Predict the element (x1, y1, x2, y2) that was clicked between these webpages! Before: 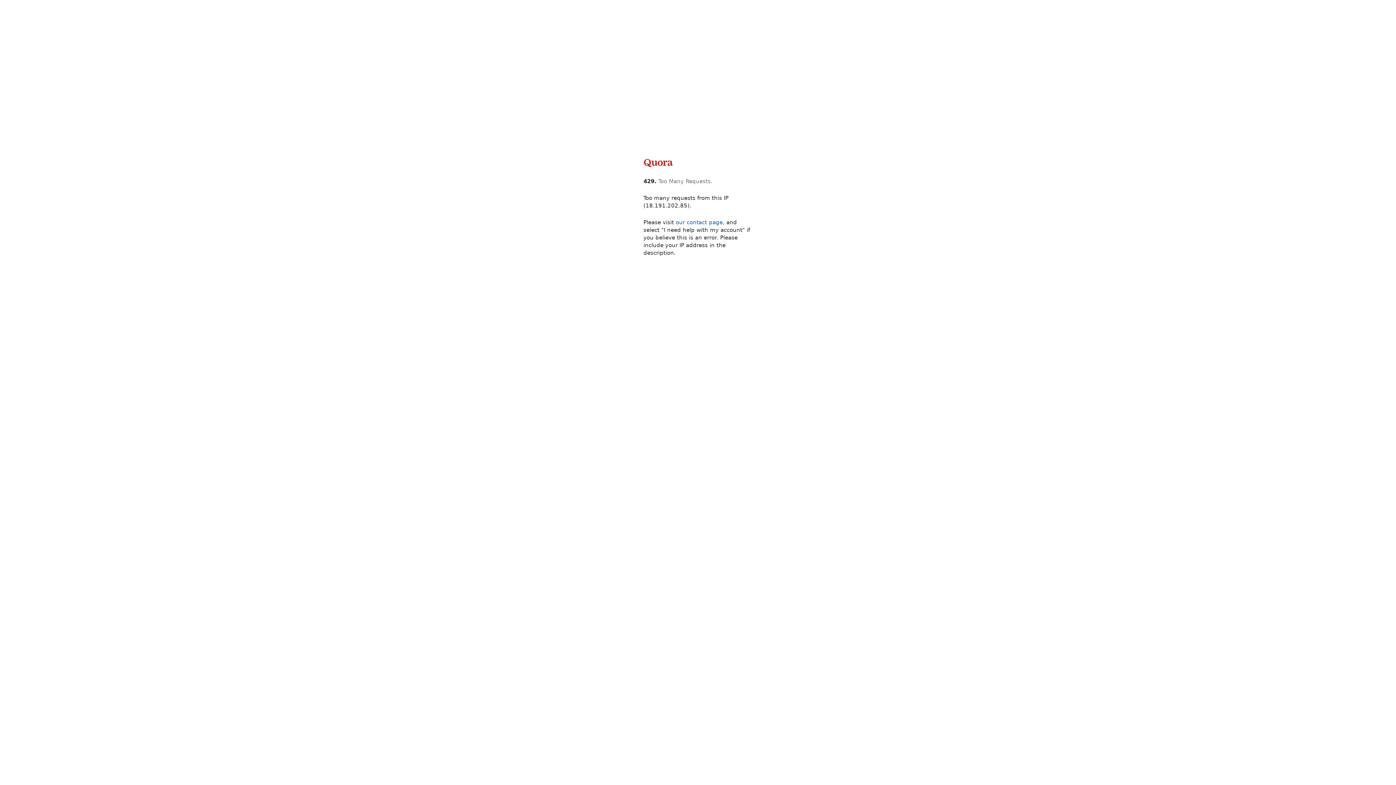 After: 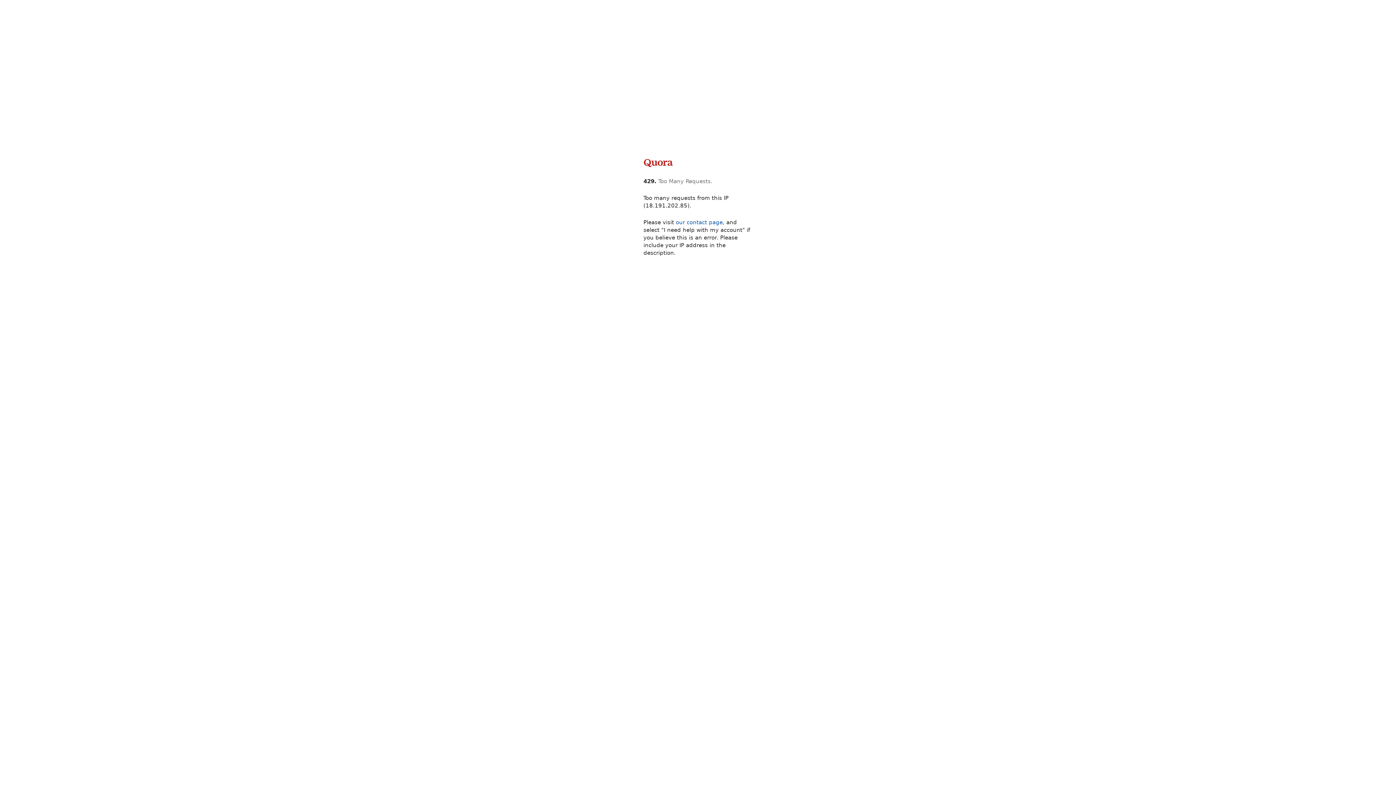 Action: bbox: (643, 165, 673, 172)